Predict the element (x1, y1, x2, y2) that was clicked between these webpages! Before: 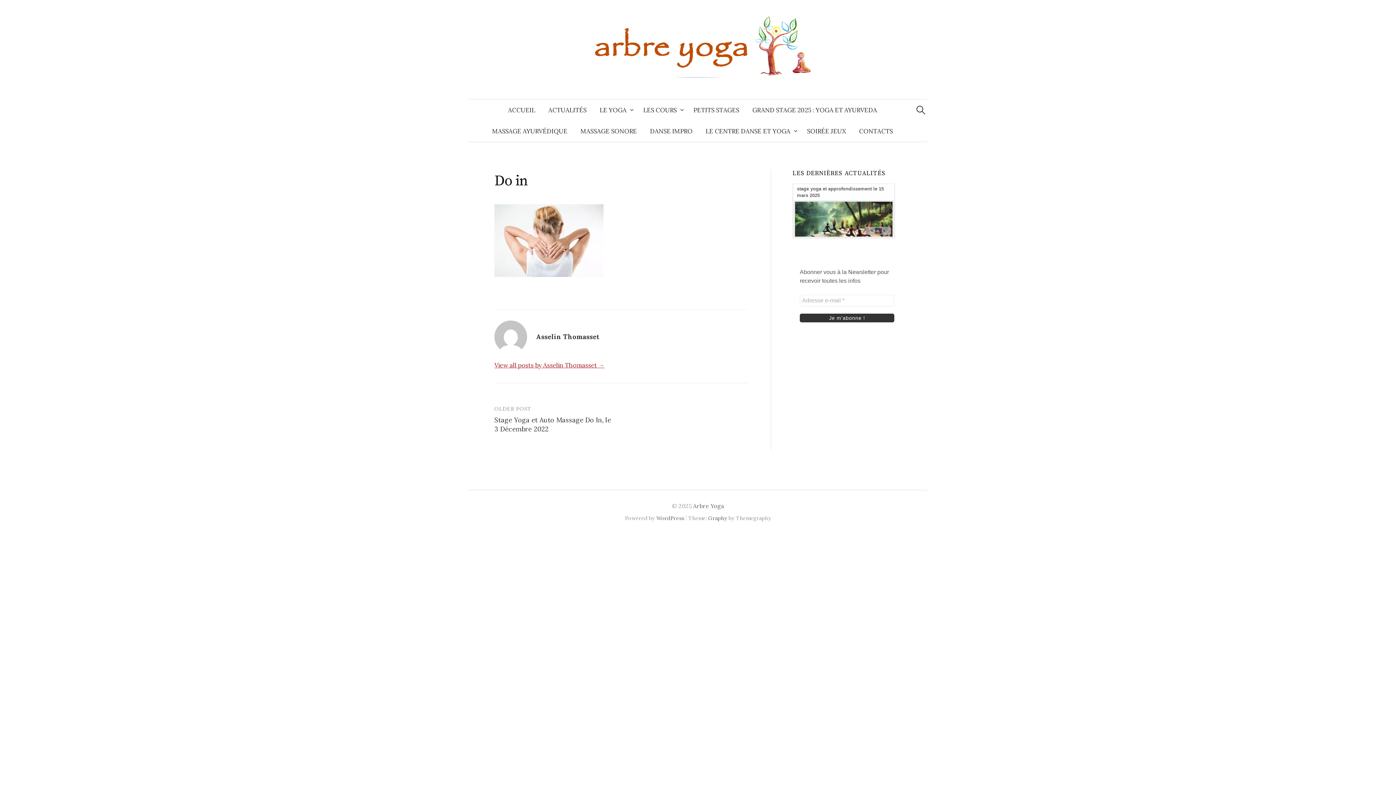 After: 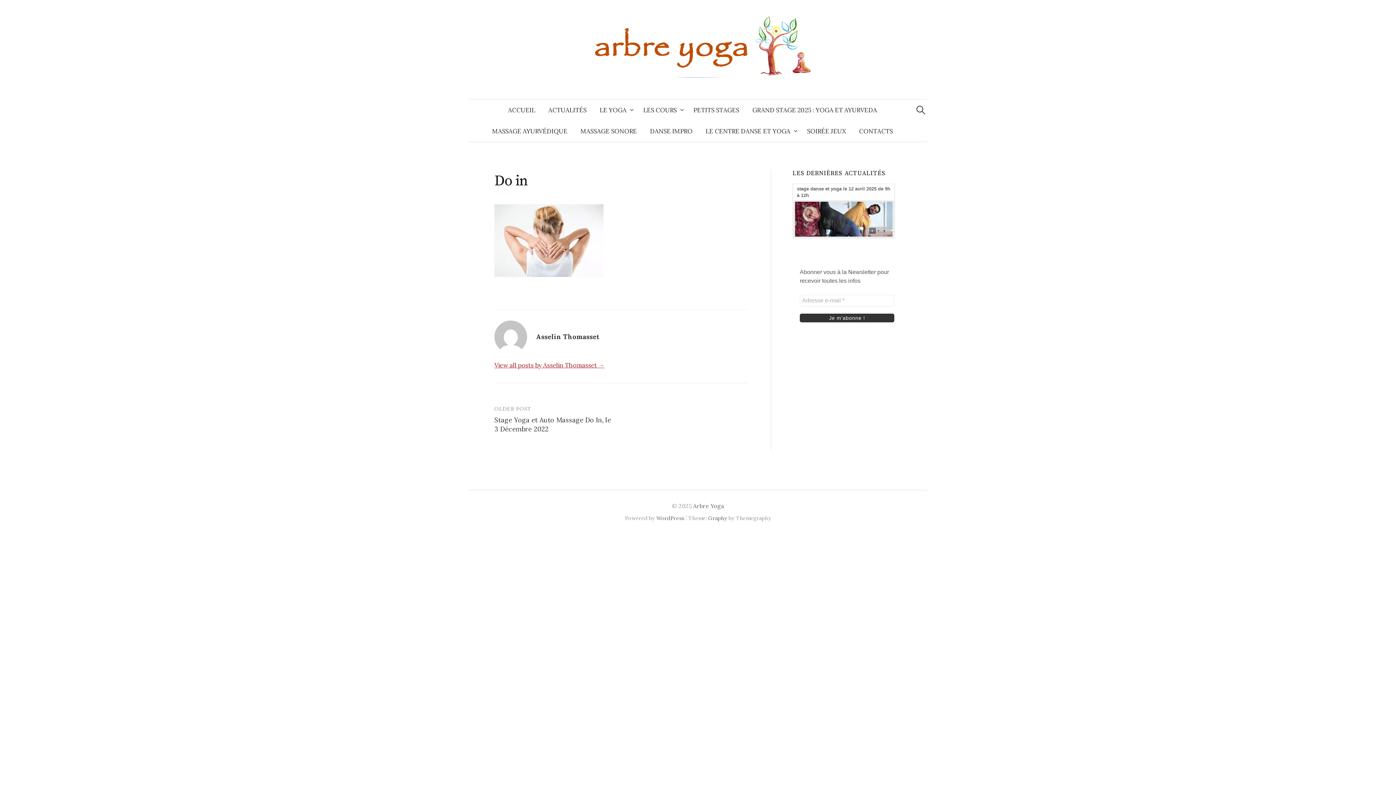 Action: label: • bbox: (881, 228, 887, 233)